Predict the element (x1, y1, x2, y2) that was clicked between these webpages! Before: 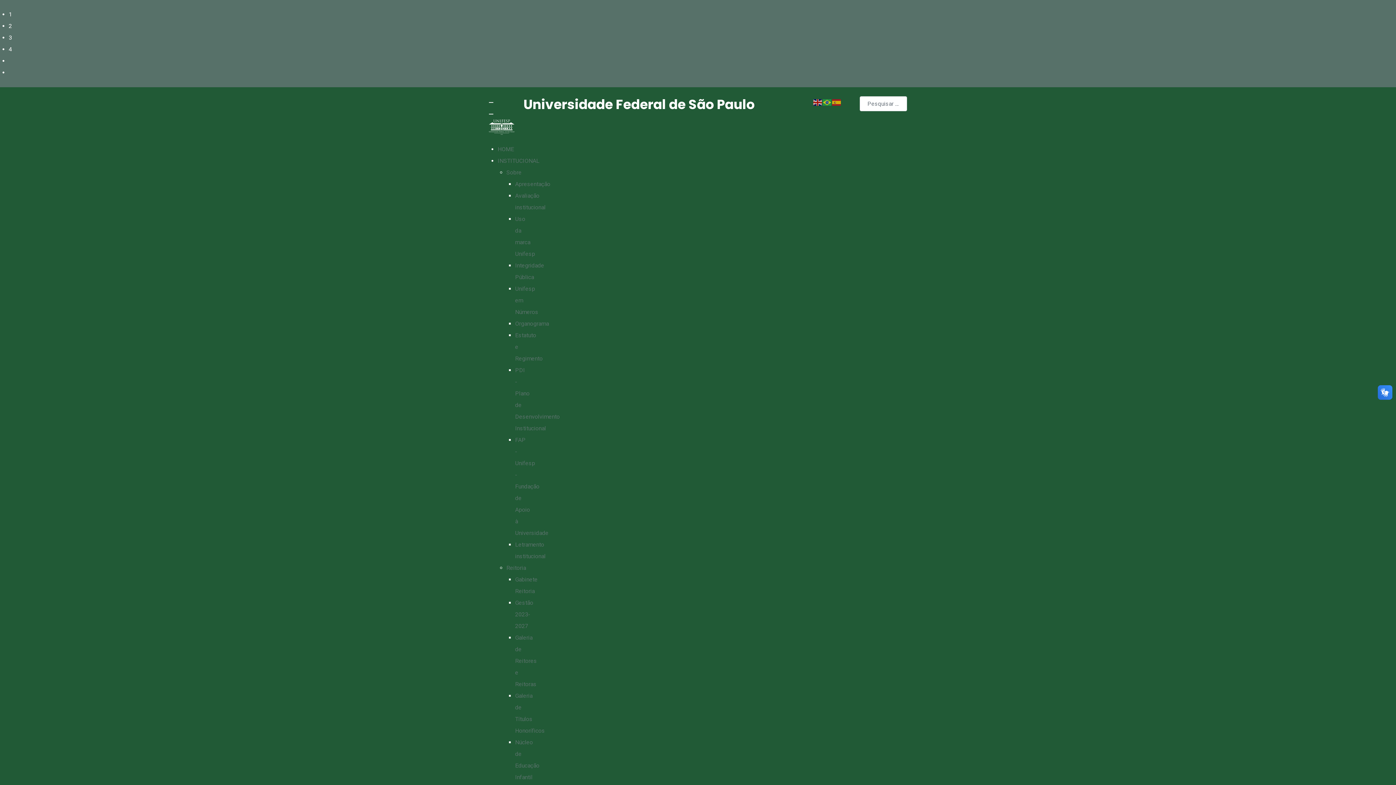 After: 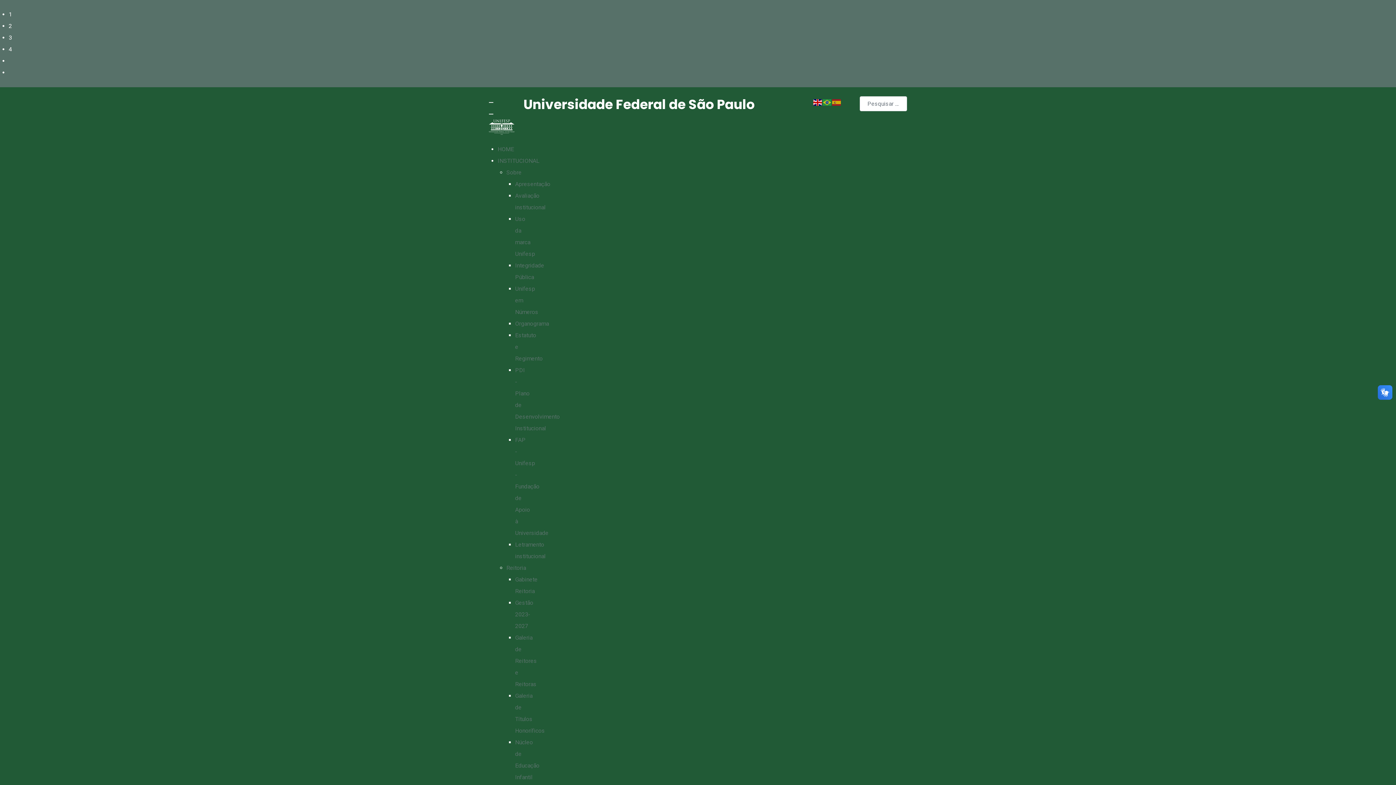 Action: bbox: (813, 98, 822, 105)